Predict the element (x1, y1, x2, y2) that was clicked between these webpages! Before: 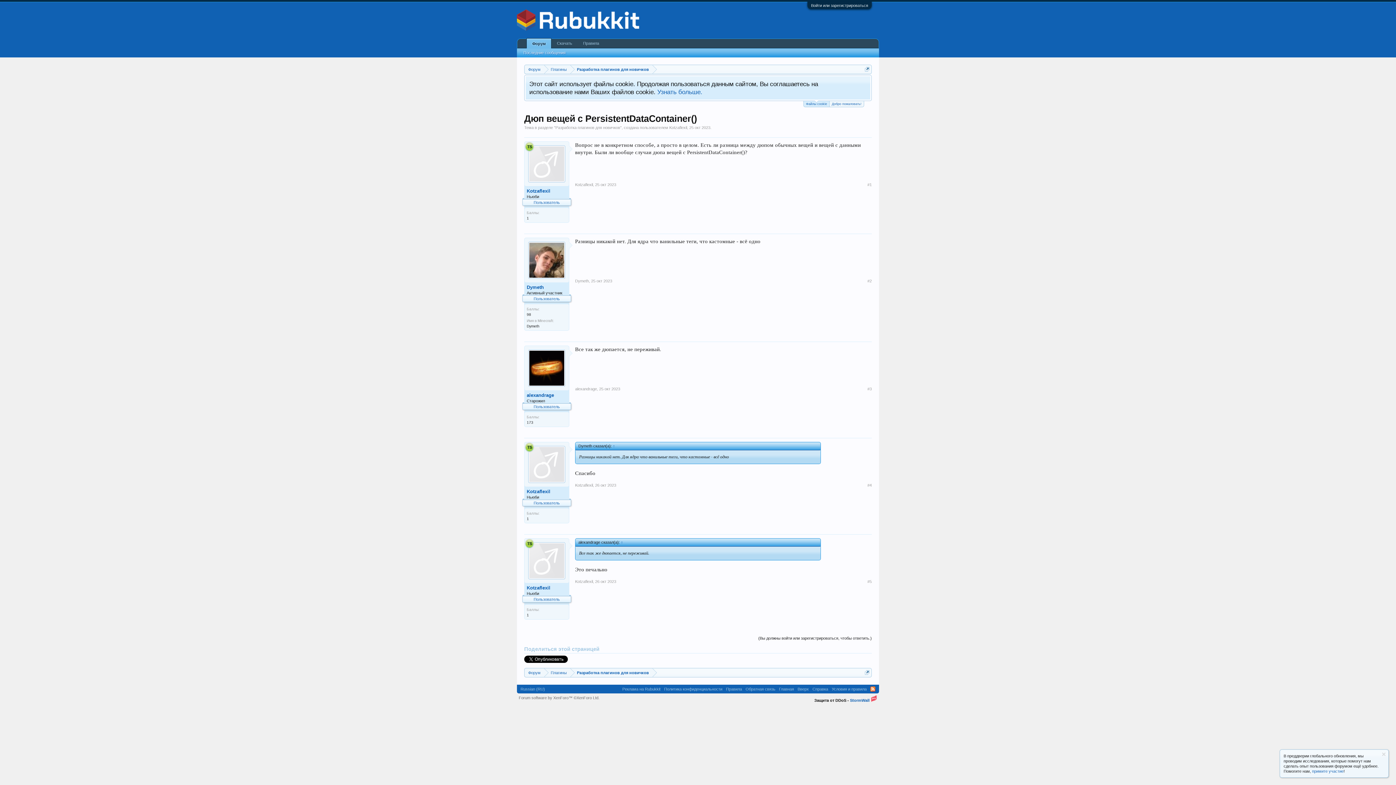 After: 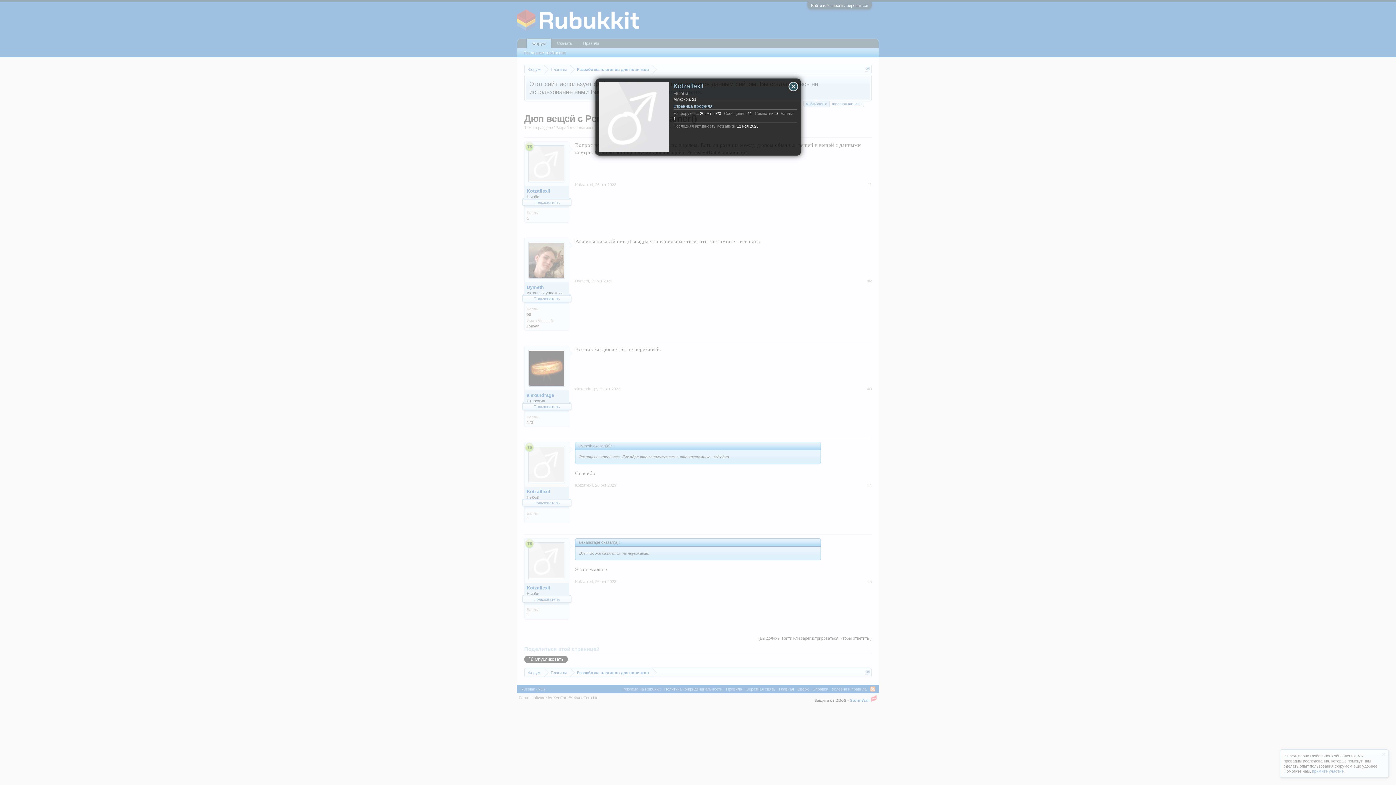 Action: bbox: (528, 542, 565, 579)